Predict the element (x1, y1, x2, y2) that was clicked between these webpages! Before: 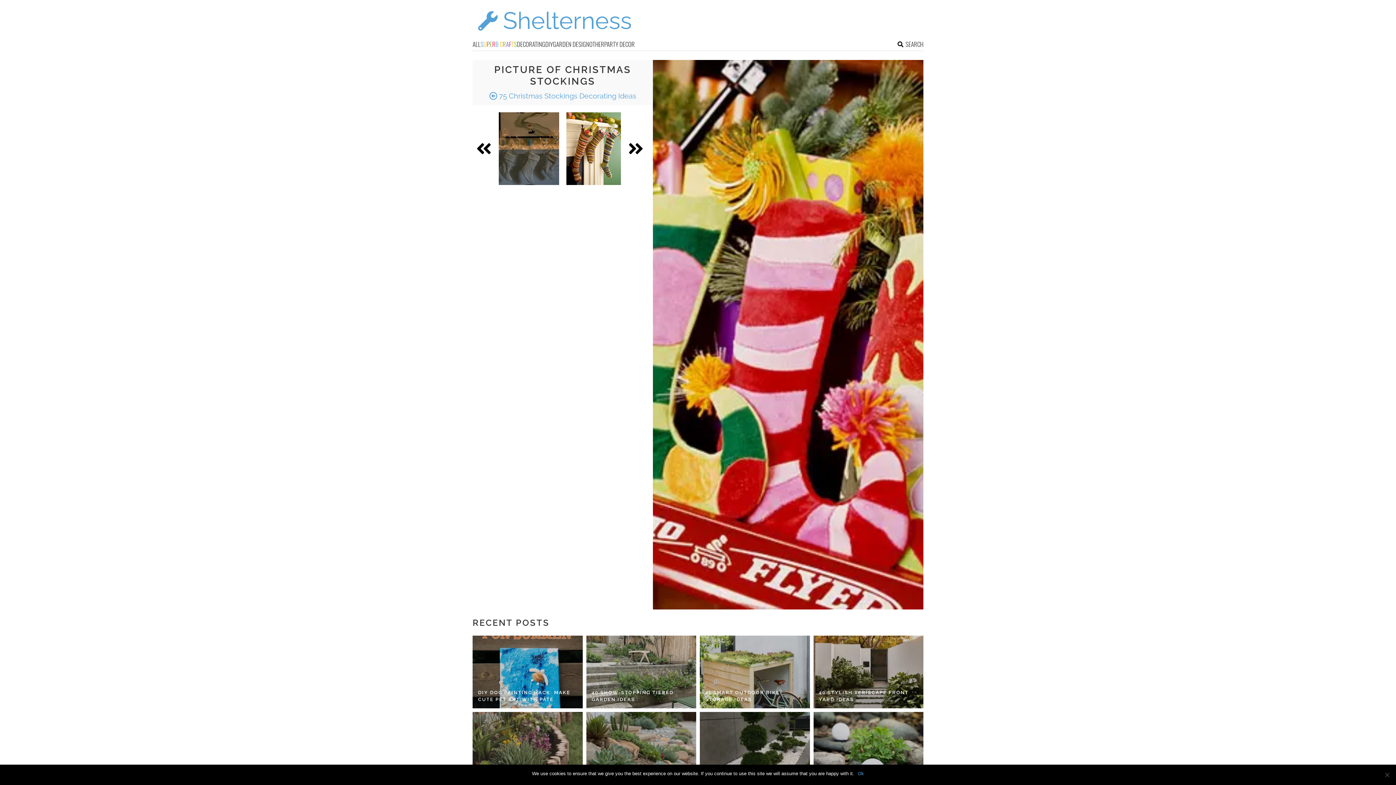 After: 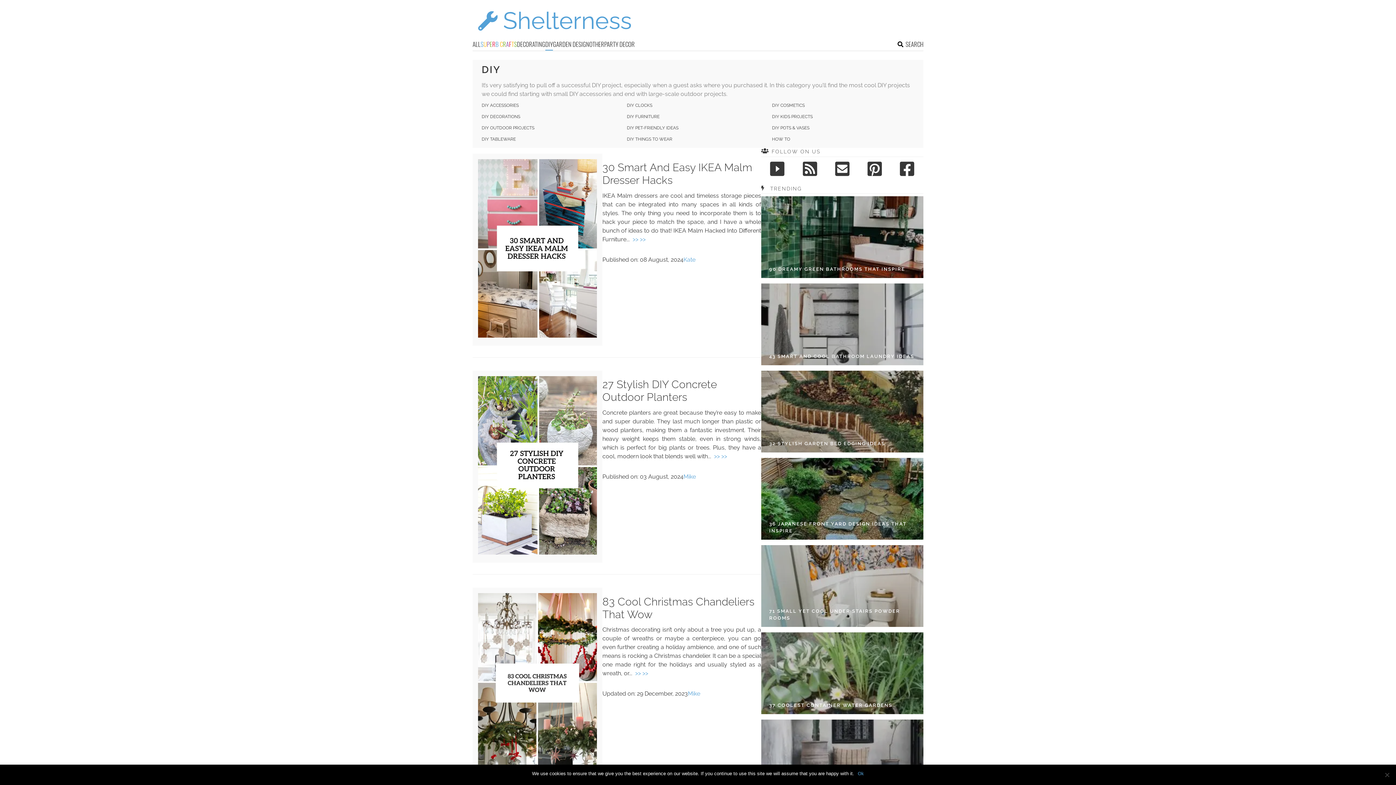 Action: bbox: (545, 39, 553, 50) label: DIY